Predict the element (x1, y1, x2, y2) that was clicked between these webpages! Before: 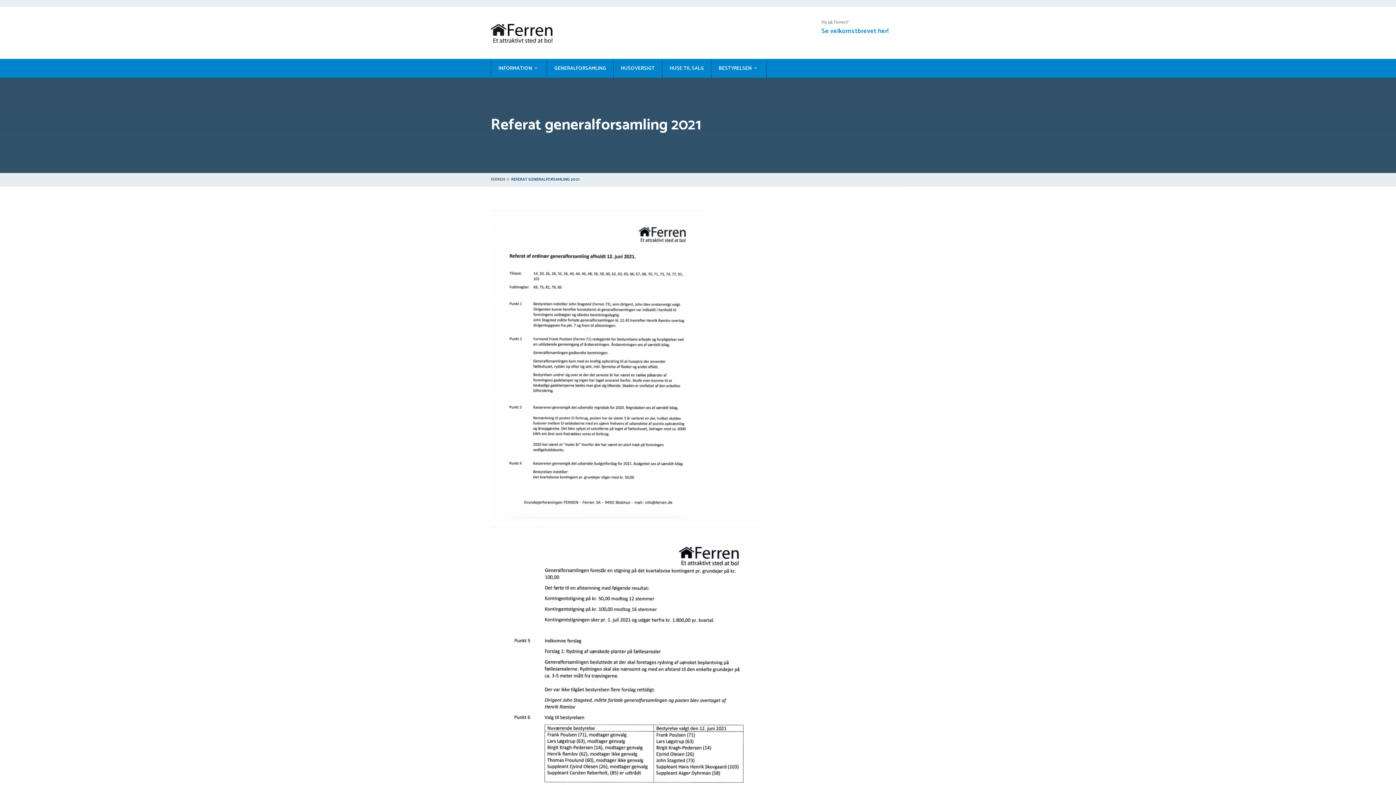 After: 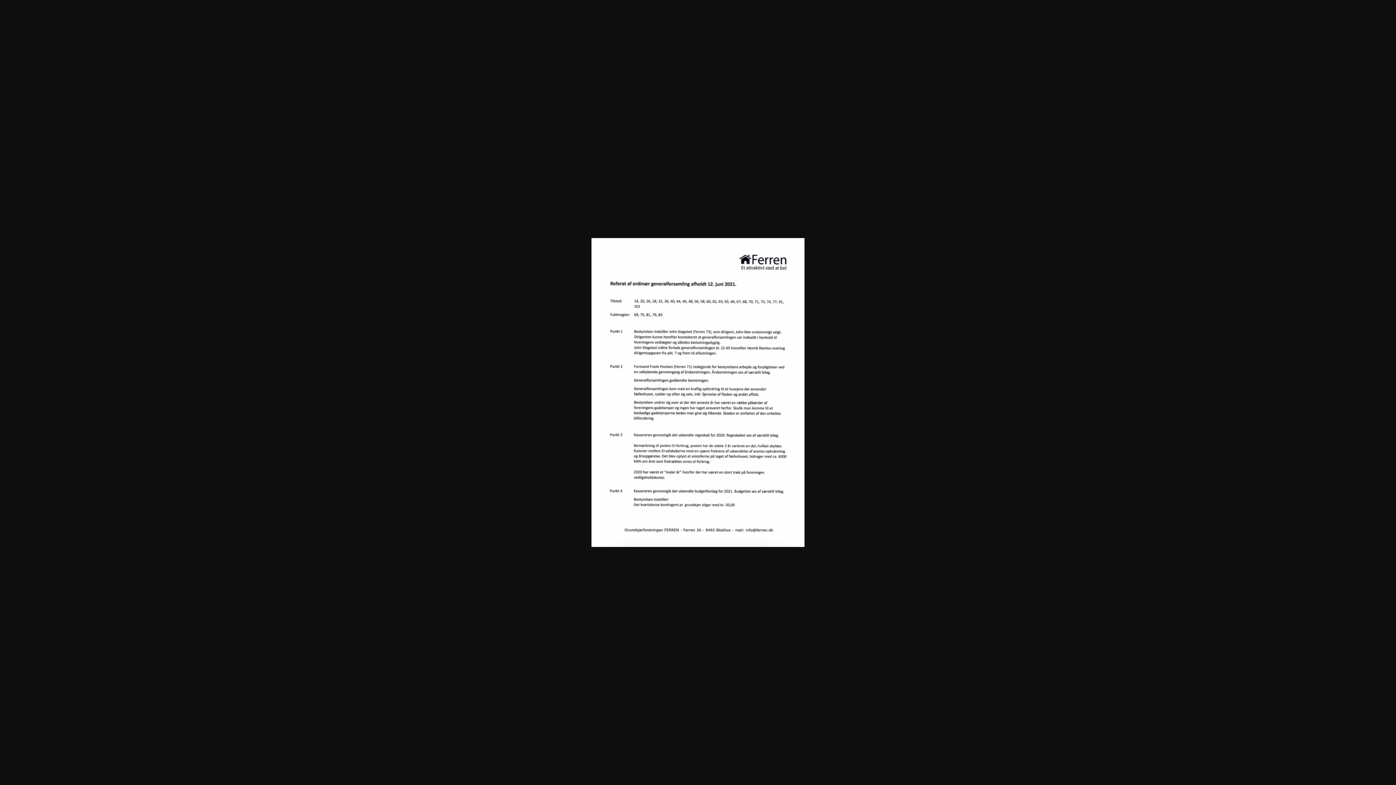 Action: bbox: (490, 210, 763, 519)